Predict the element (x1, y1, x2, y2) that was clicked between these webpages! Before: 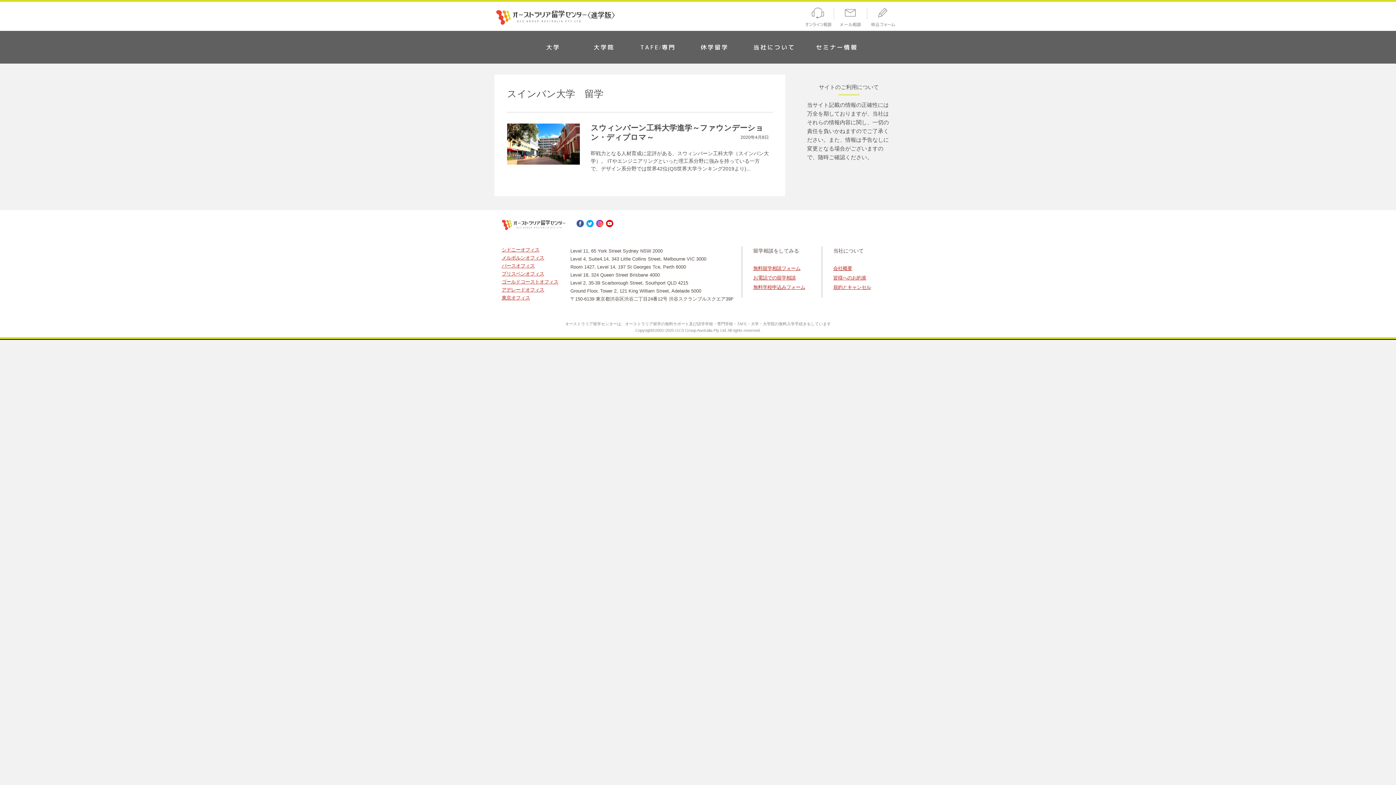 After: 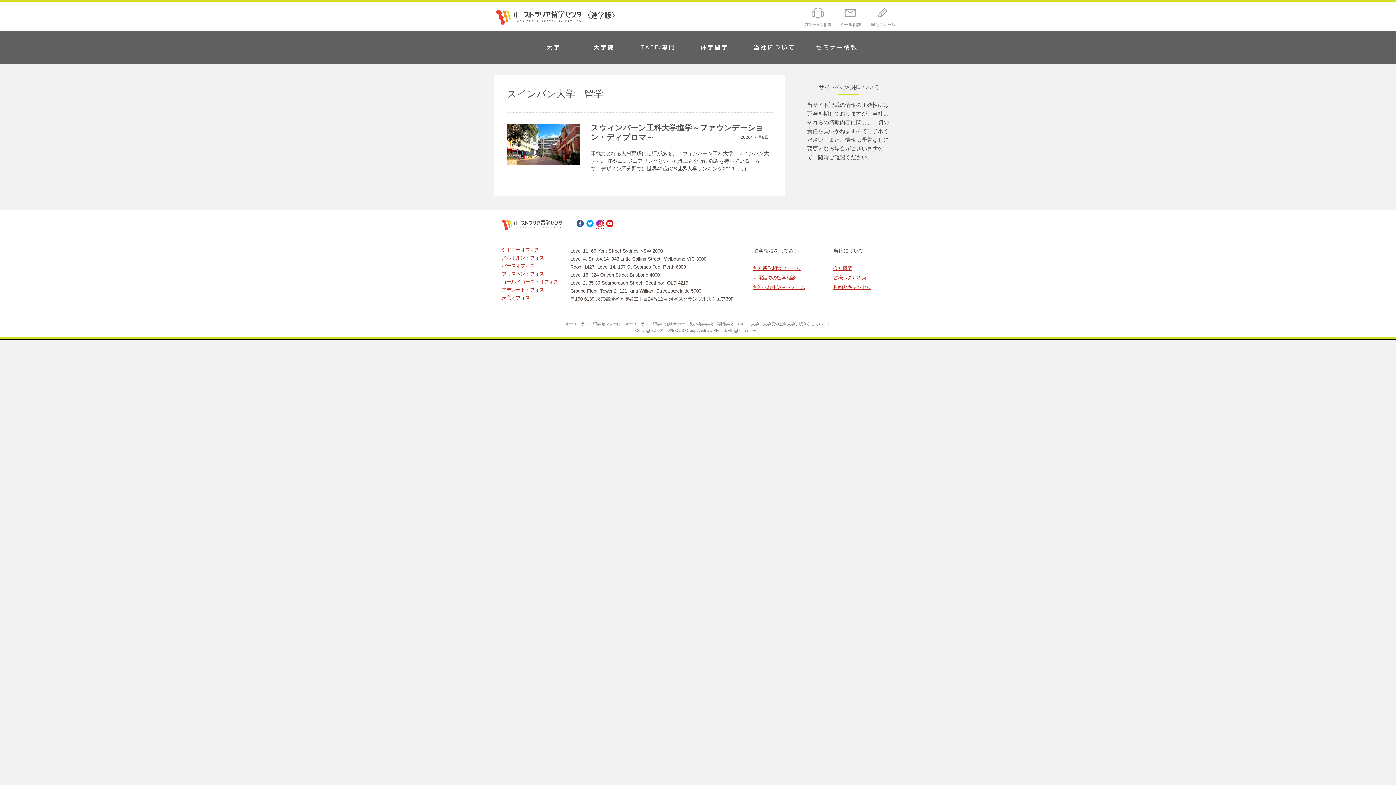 Action: bbox: (596, 222, 603, 228)